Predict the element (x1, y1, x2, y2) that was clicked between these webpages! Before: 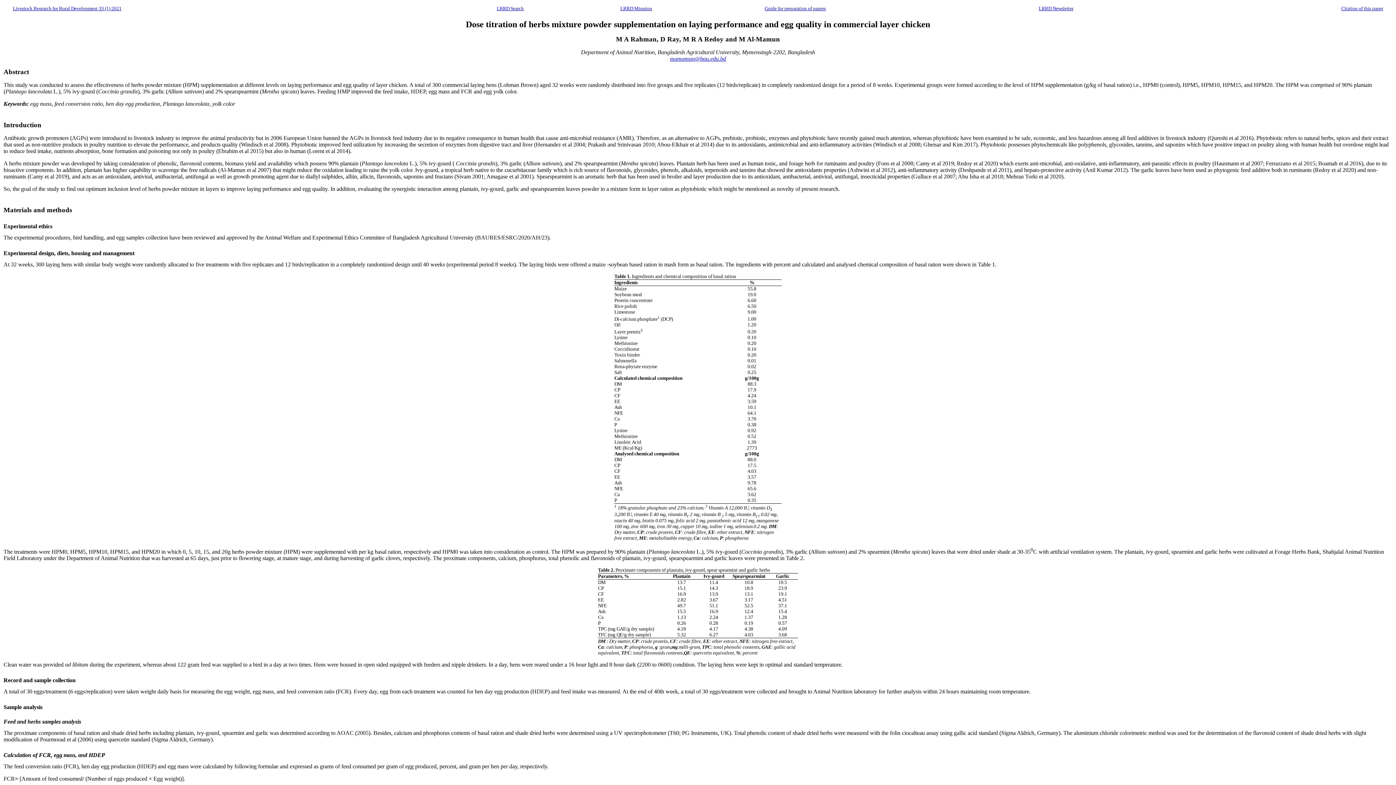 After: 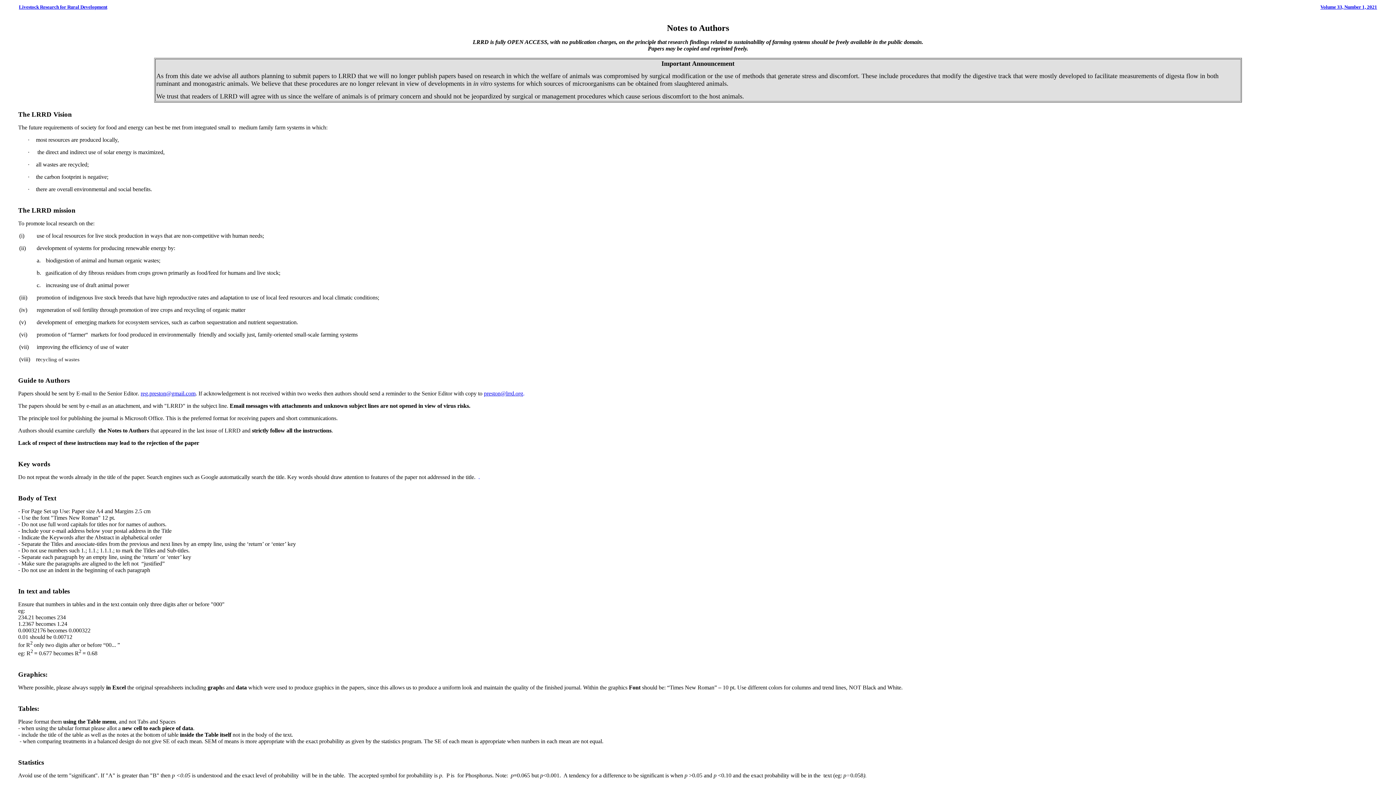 Action: label: Guide for preparation of papers bbox: (764, 5, 826, 11)